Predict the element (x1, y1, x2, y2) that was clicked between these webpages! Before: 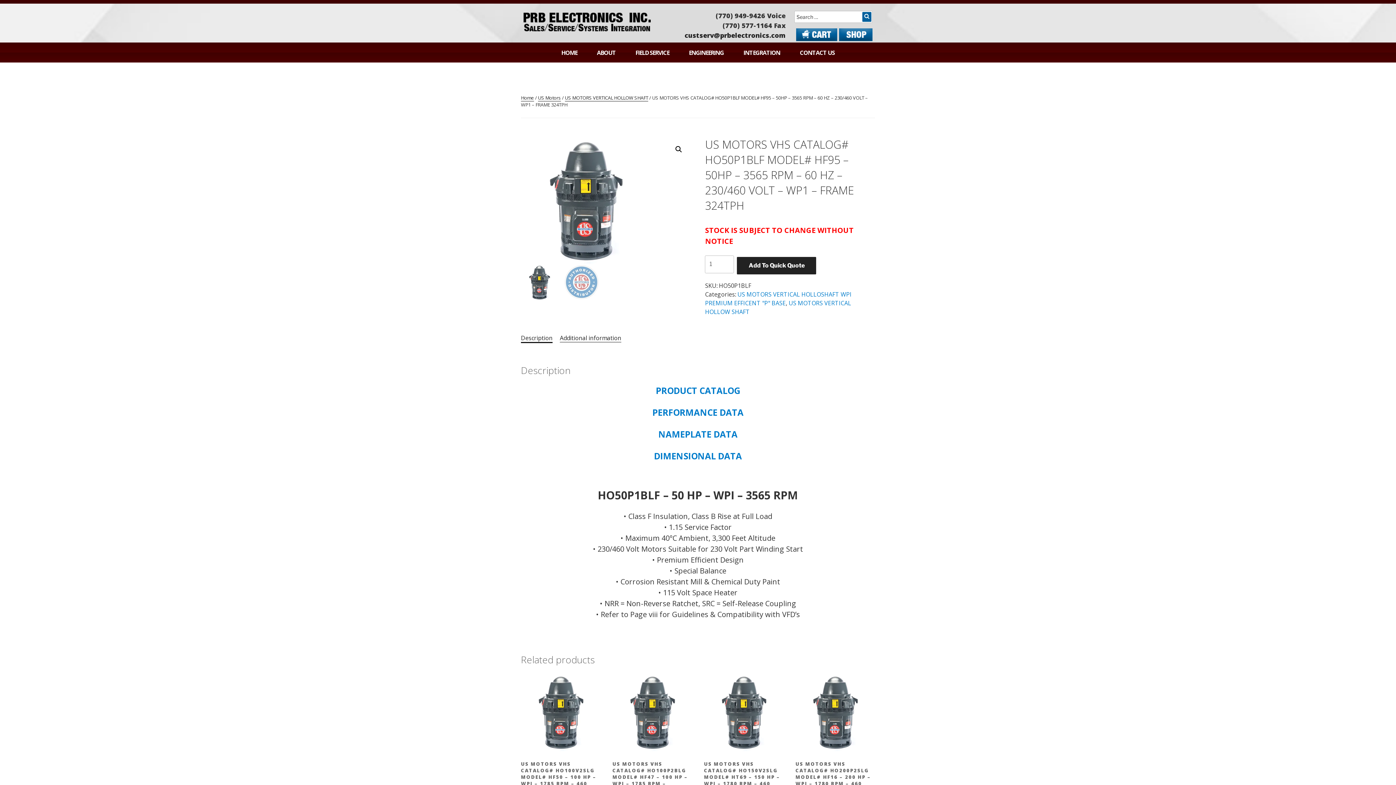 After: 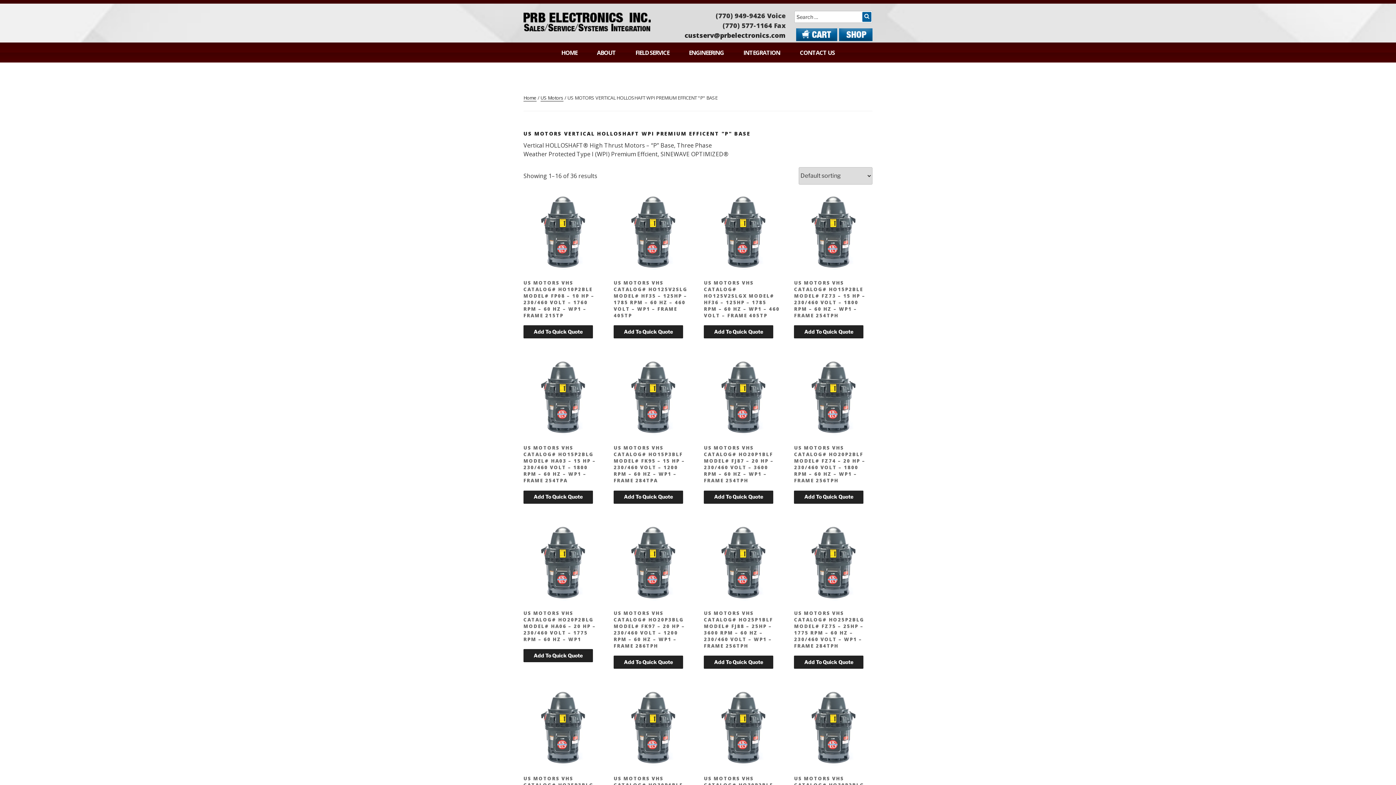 Action: label: US MOTORS VERTICAL HOLLOSHAFT WPI PREMIUM EFFICENT "P" BASE bbox: (705, 290, 851, 307)